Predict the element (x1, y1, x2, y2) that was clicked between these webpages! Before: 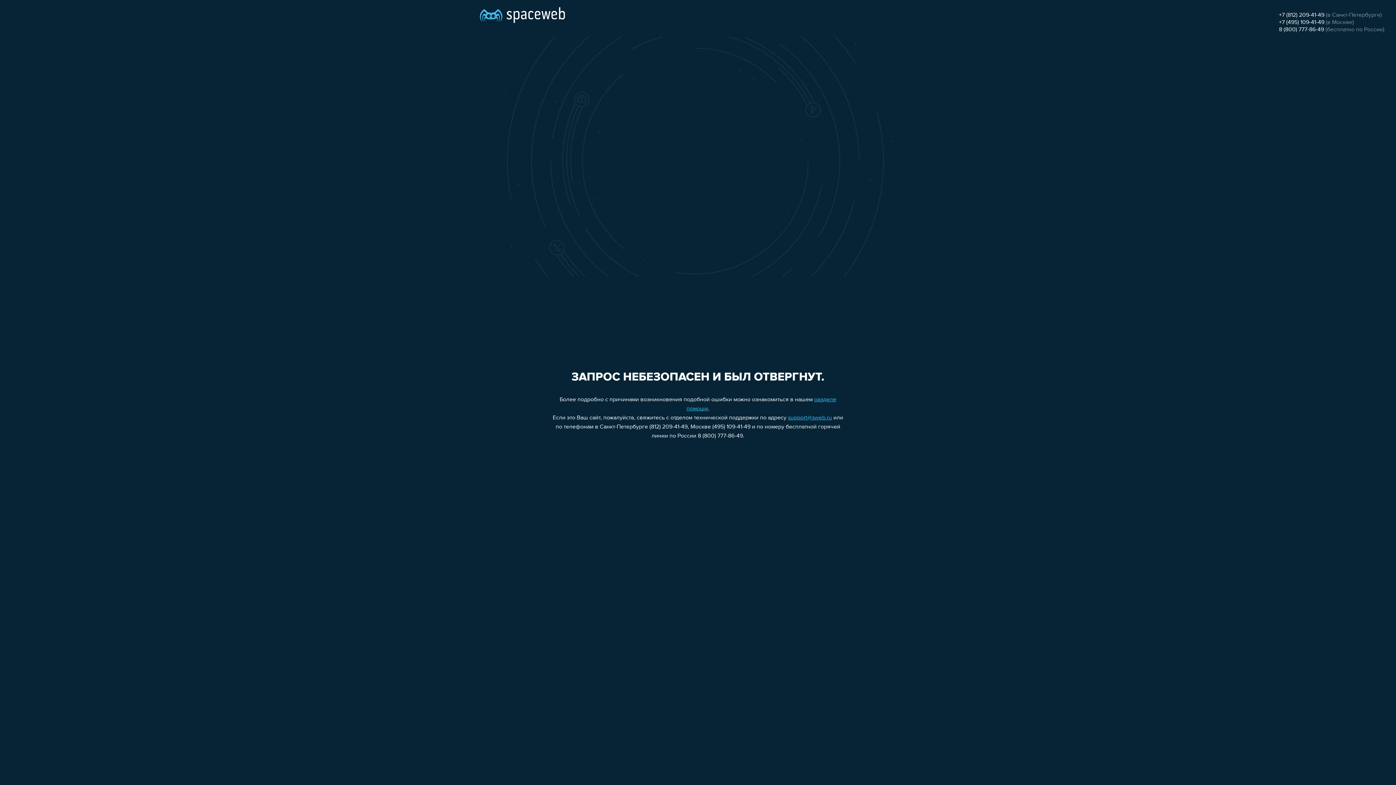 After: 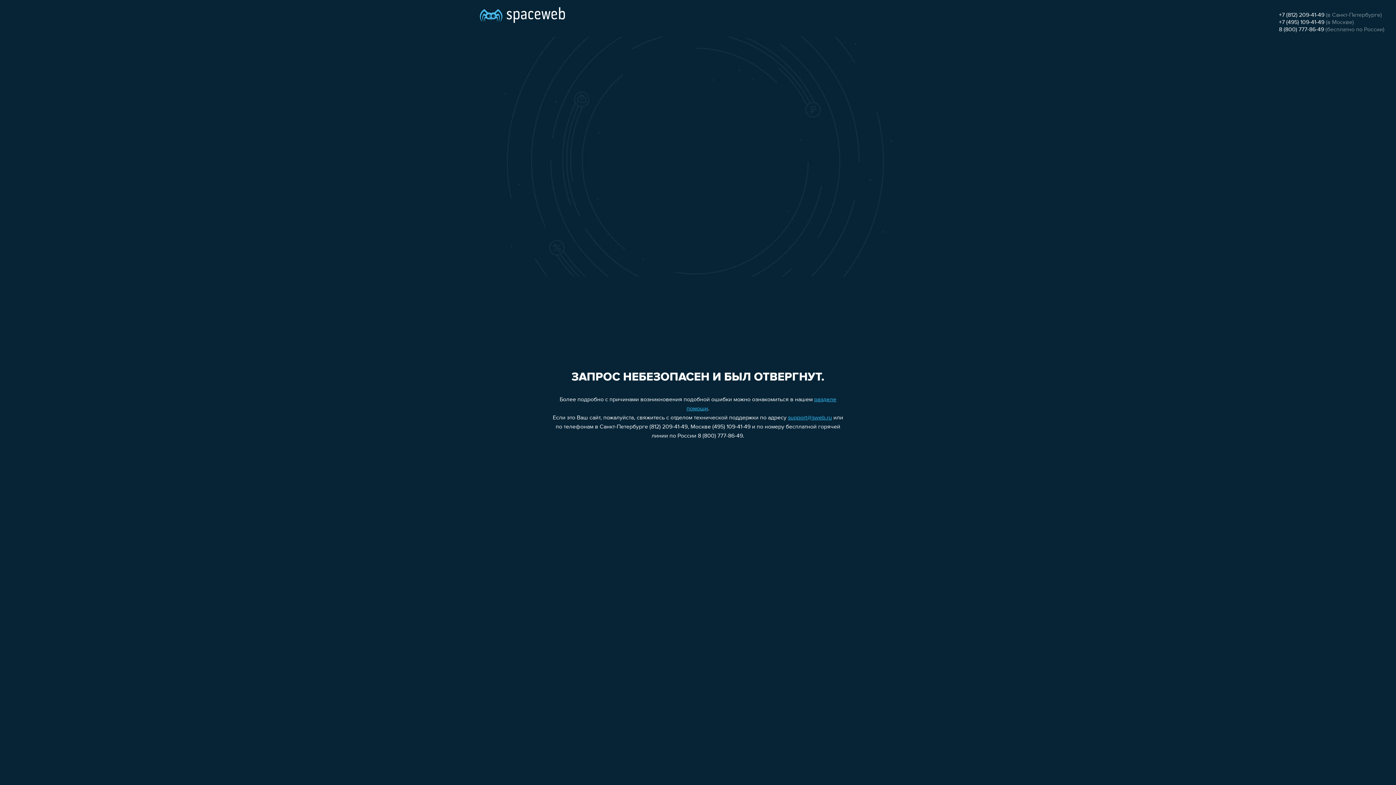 Action: bbox: (1279, 19, 1324, 25) label: +7 (495) 109-41-49